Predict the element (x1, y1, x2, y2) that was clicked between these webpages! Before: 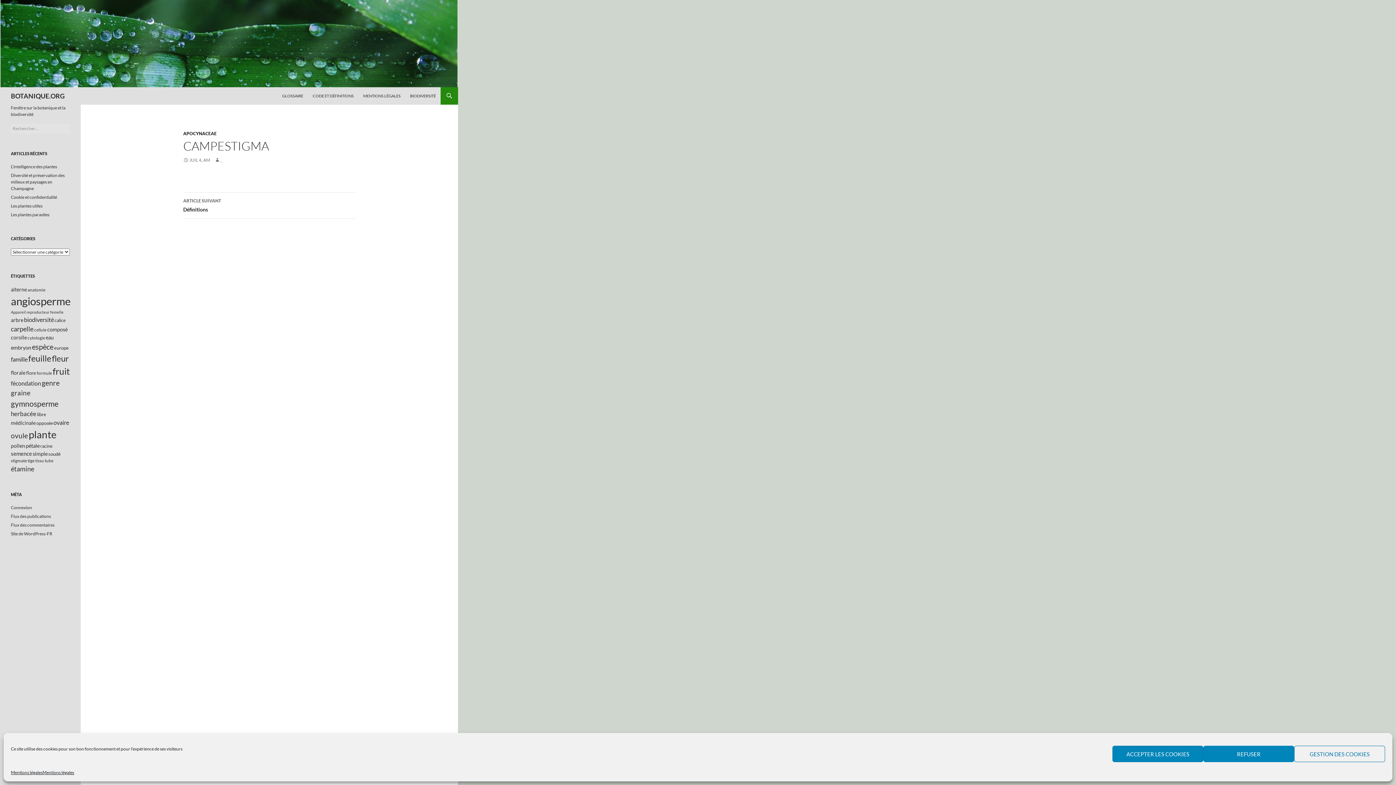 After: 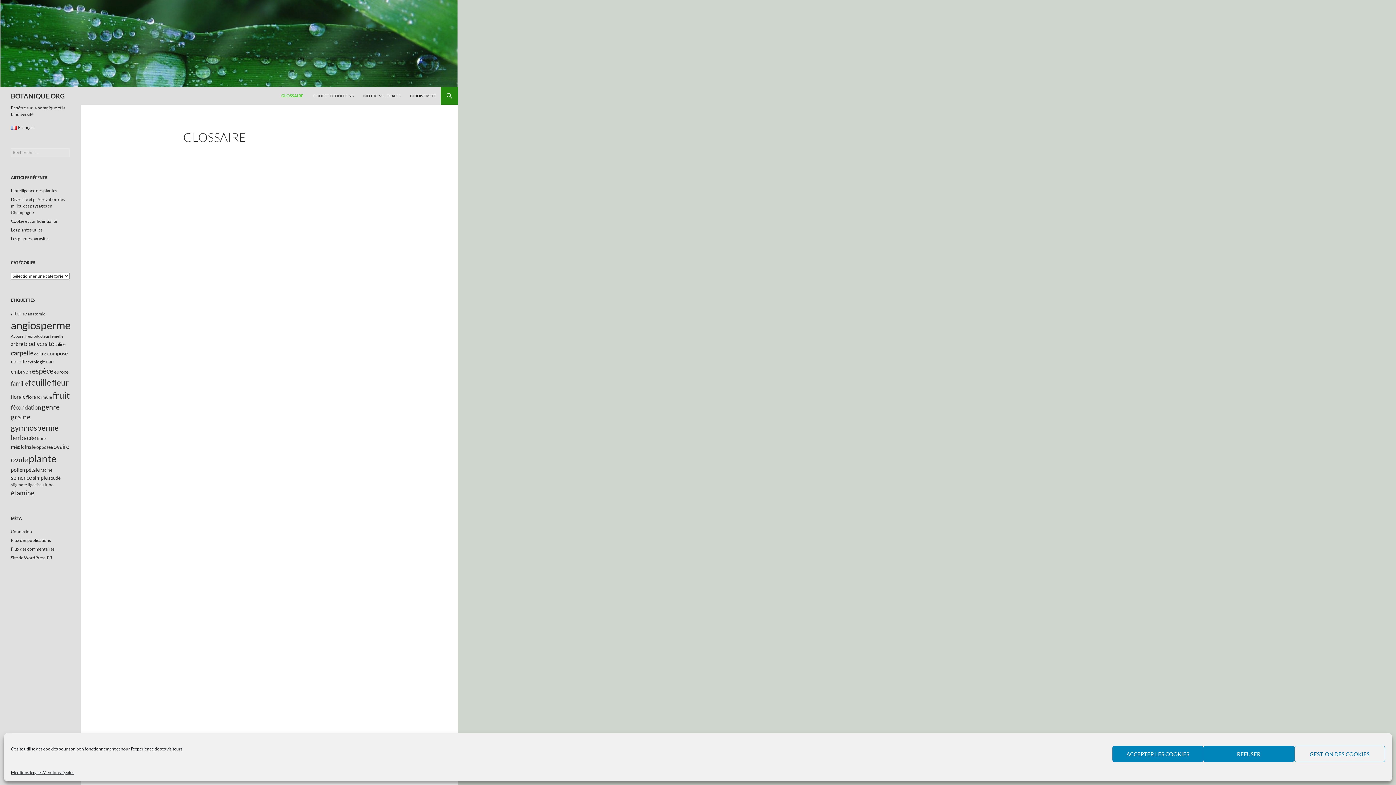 Action: bbox: (277, 87, 307, 104) label: GLOSSAIRE